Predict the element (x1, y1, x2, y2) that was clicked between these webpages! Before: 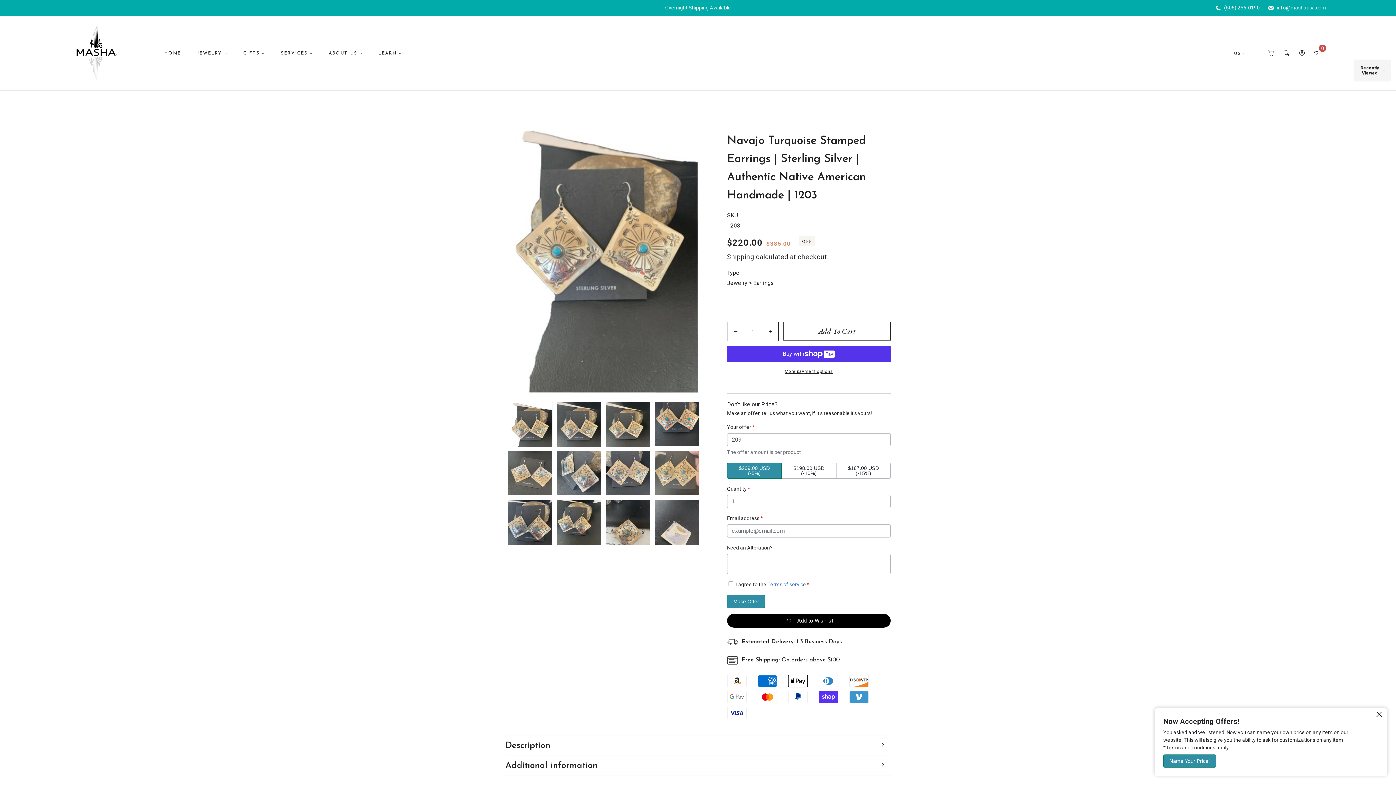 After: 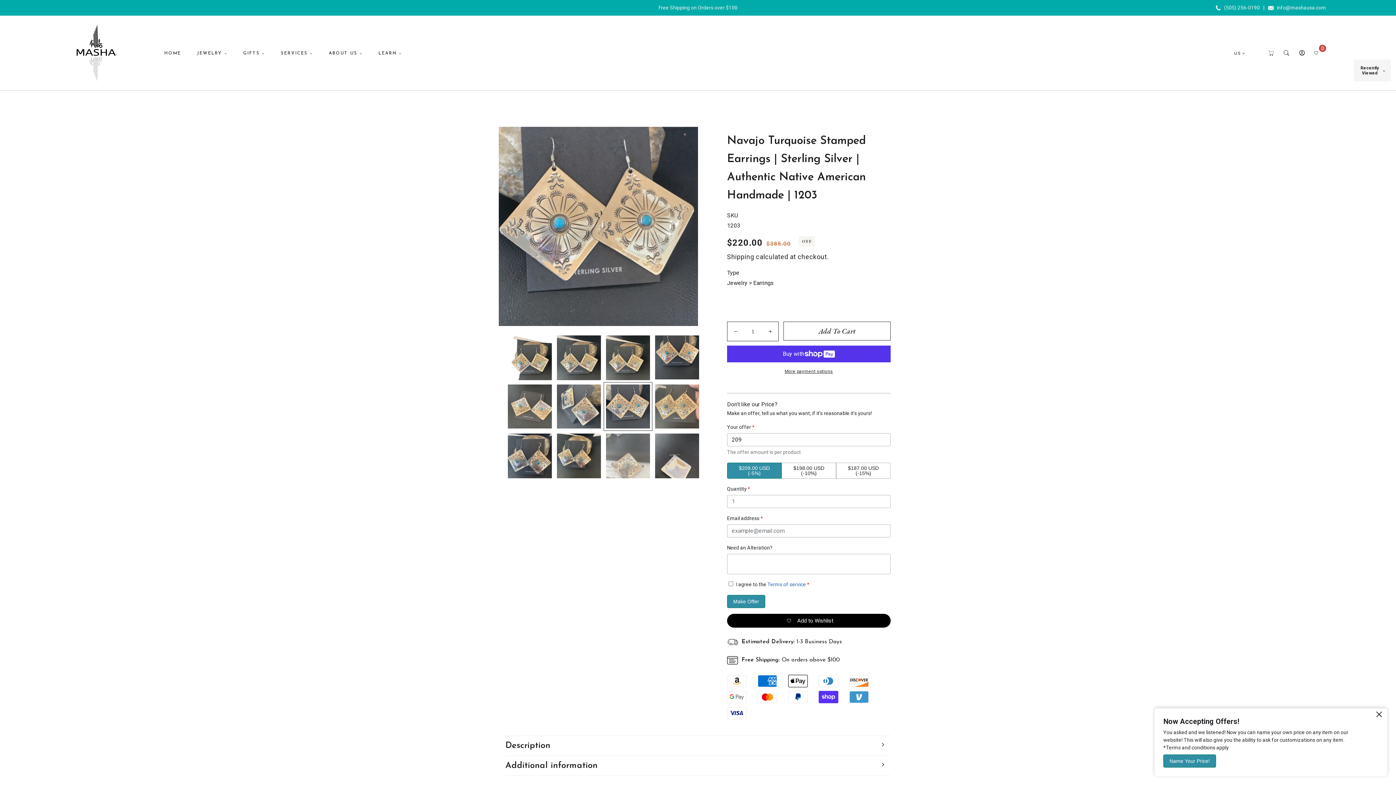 Action: label: Load image 7 in gallery view bbox: (605, 450, 650, 495)